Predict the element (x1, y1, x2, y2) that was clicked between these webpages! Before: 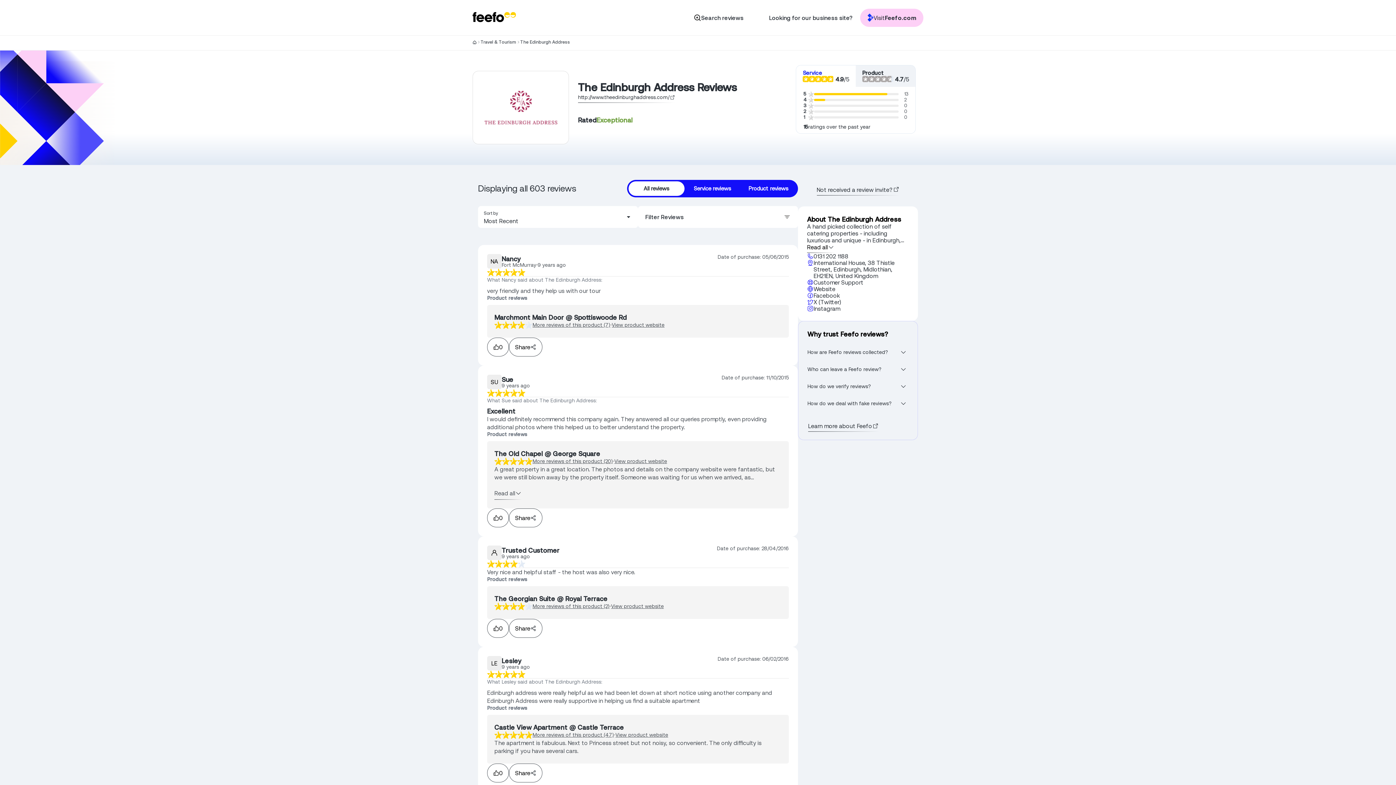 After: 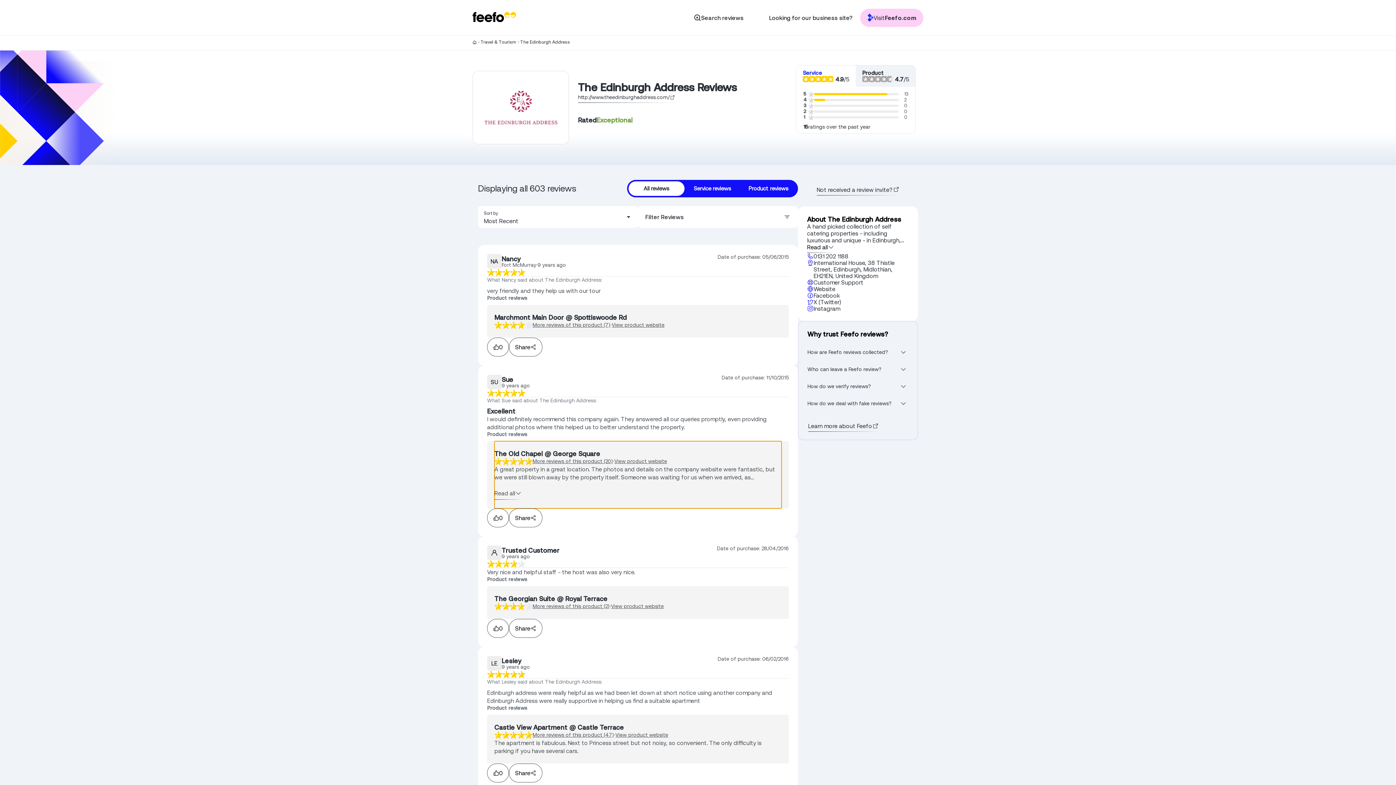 Action: label: The Old Chapel @ George Square
More reviews of this product (20)
View product website
A great property in a great location. The photos and details on the company website were fantastic, but we were still blown away by the property itself. Someone was waiting for us when we arrived, as...


Read all bbox: (494, 441, 781, 508)